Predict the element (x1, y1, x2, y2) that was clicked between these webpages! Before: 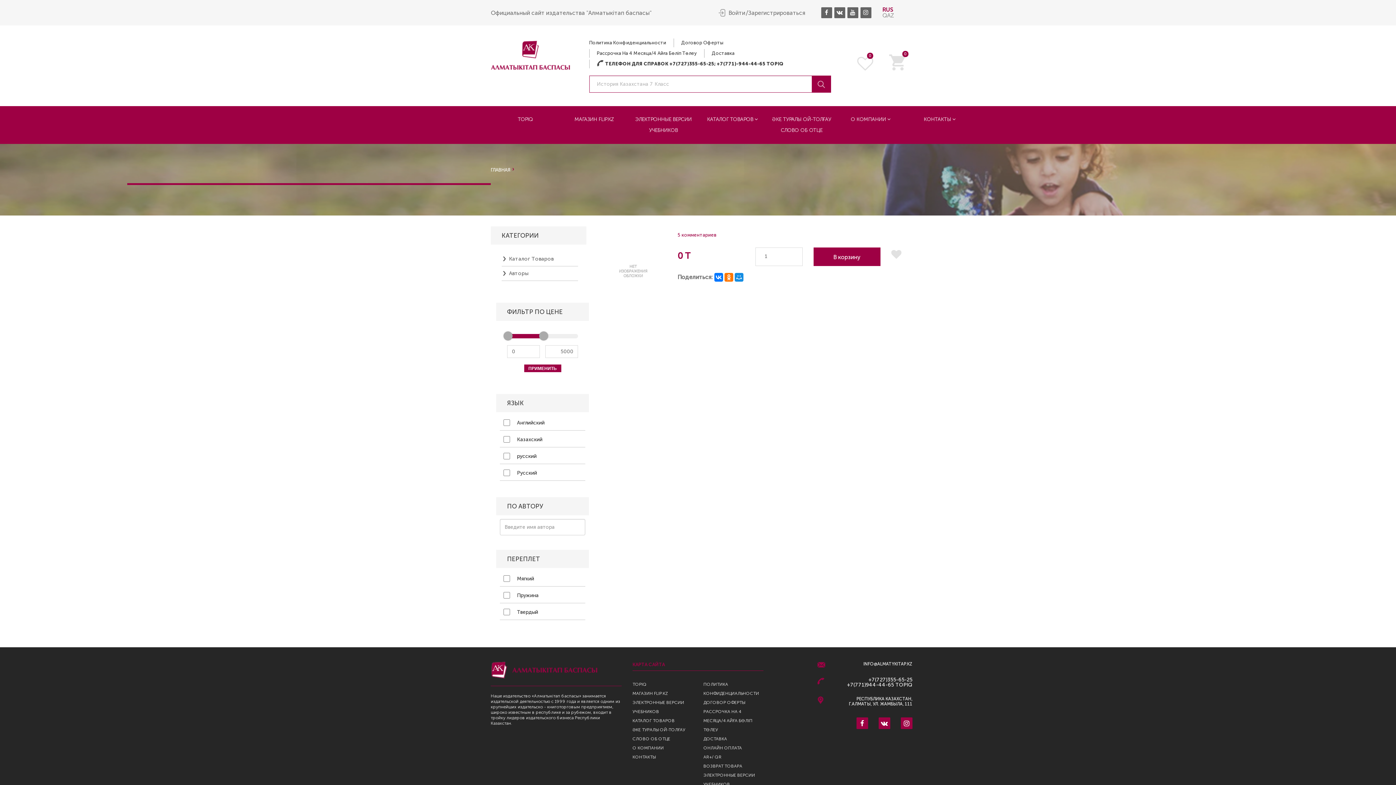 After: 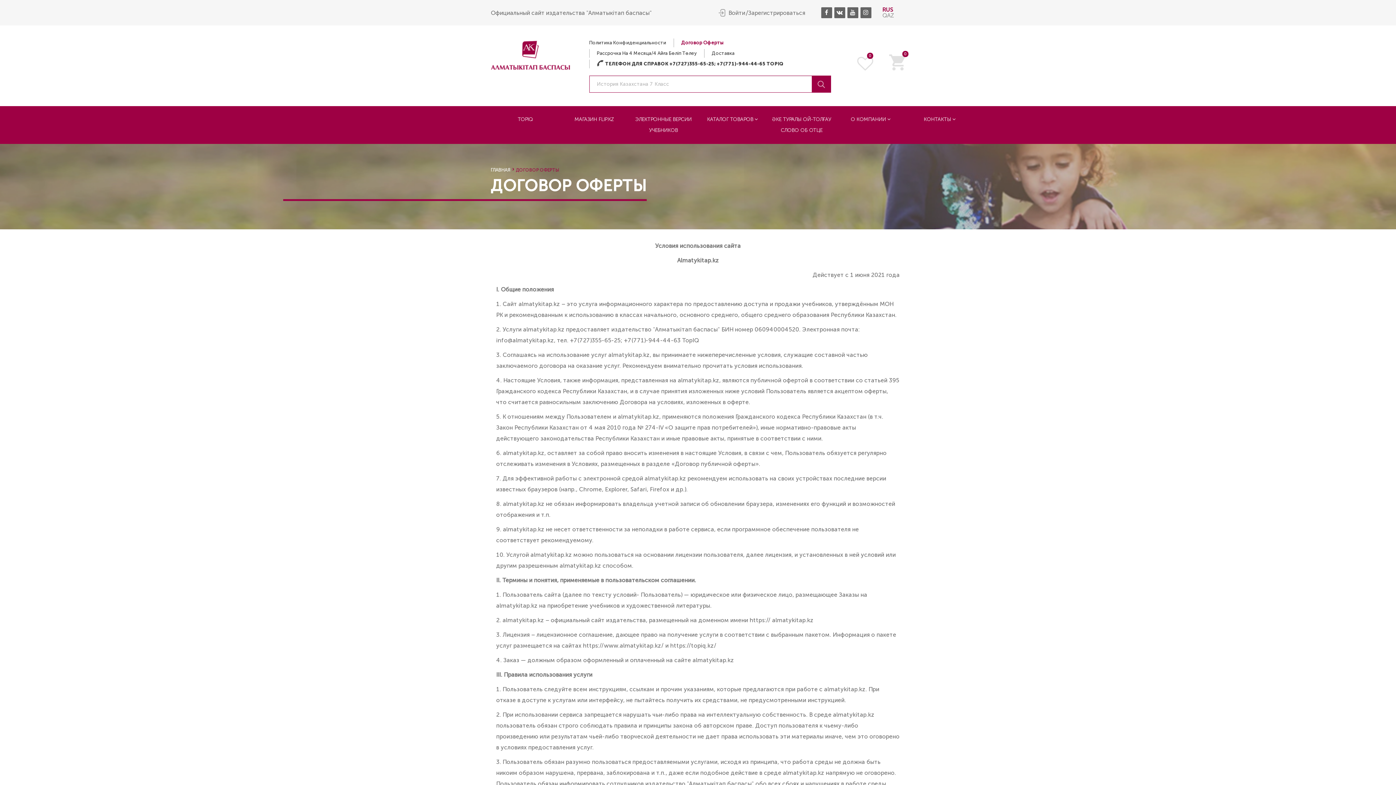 Action: label: Договор Оферты bbox: (681, 38, 723, 47)